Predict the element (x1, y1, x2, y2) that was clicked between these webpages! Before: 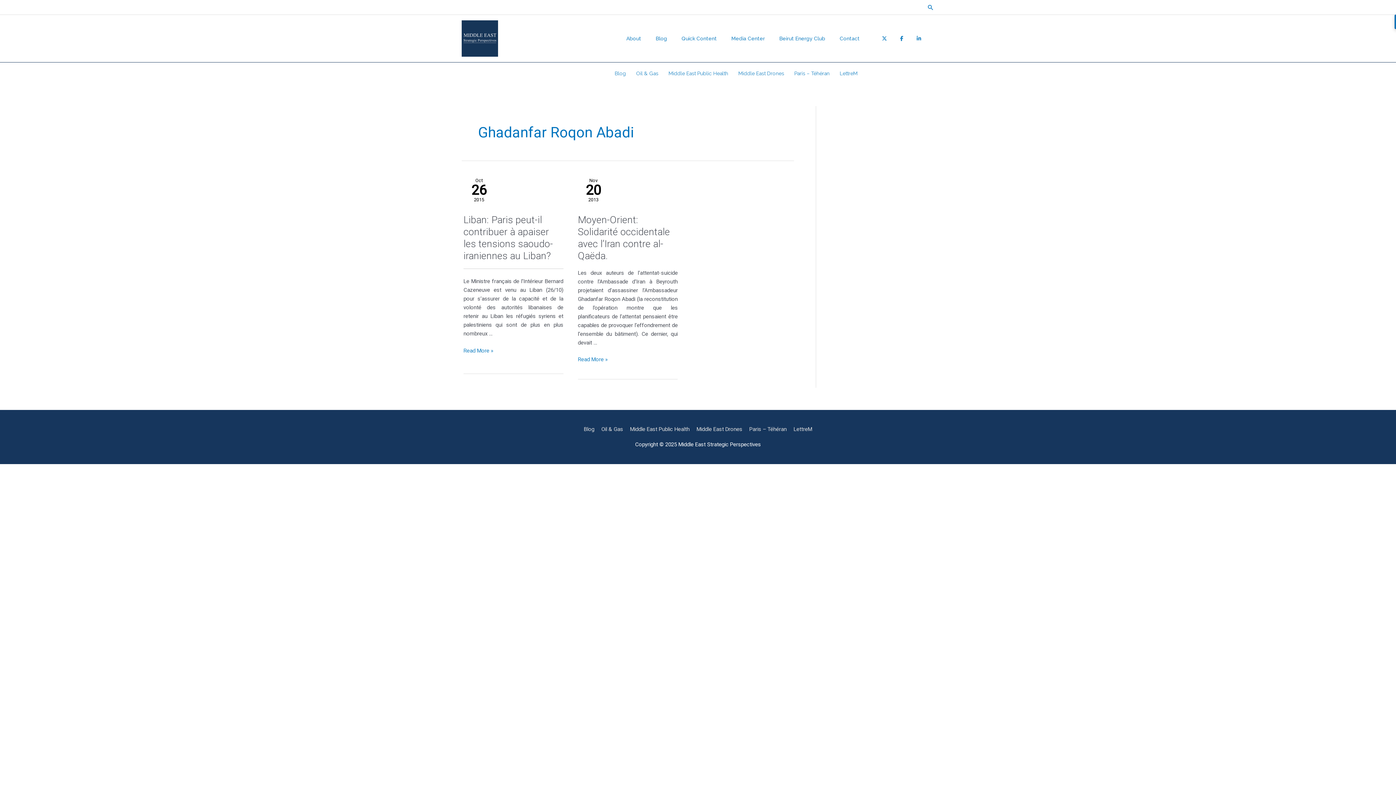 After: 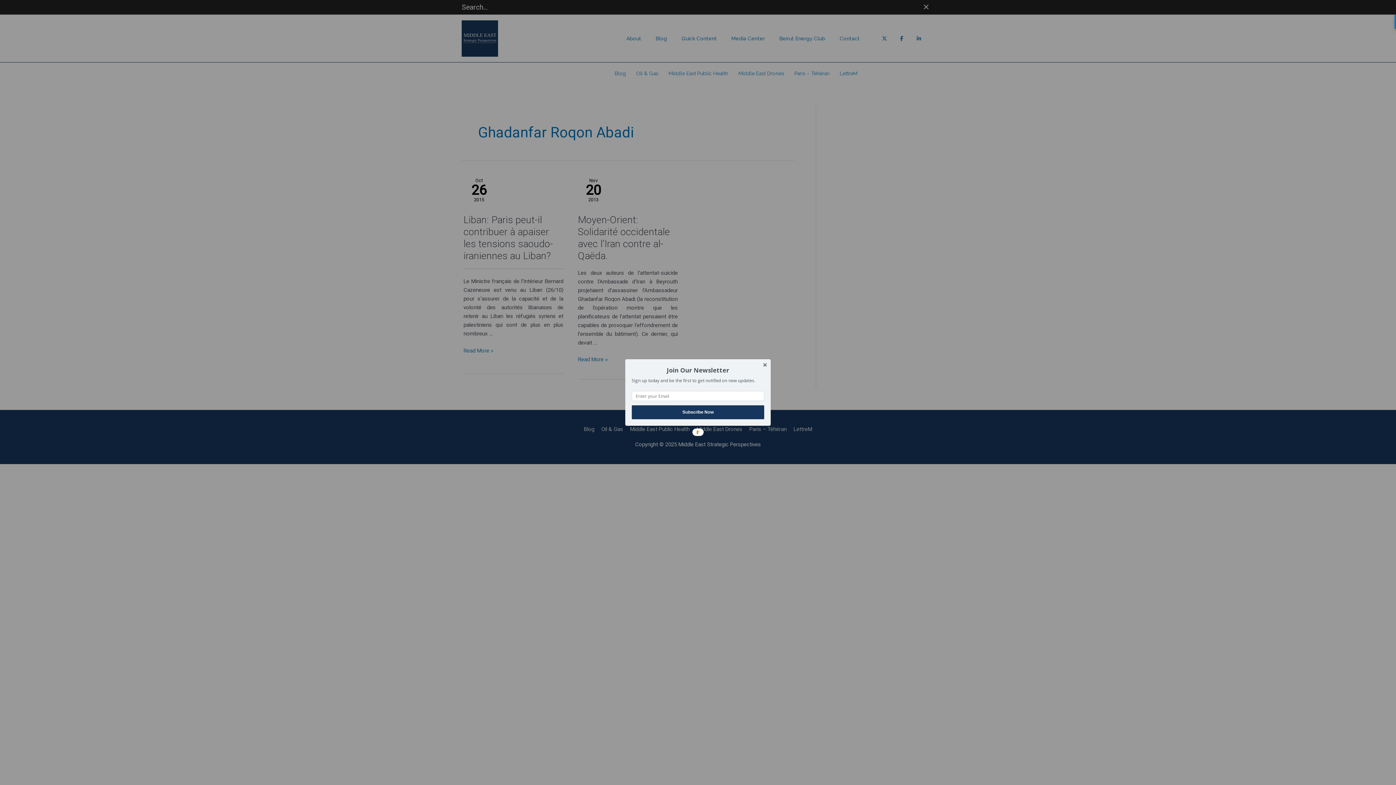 Action: bbox: (927, 3, 934, 10) label: Search icon link